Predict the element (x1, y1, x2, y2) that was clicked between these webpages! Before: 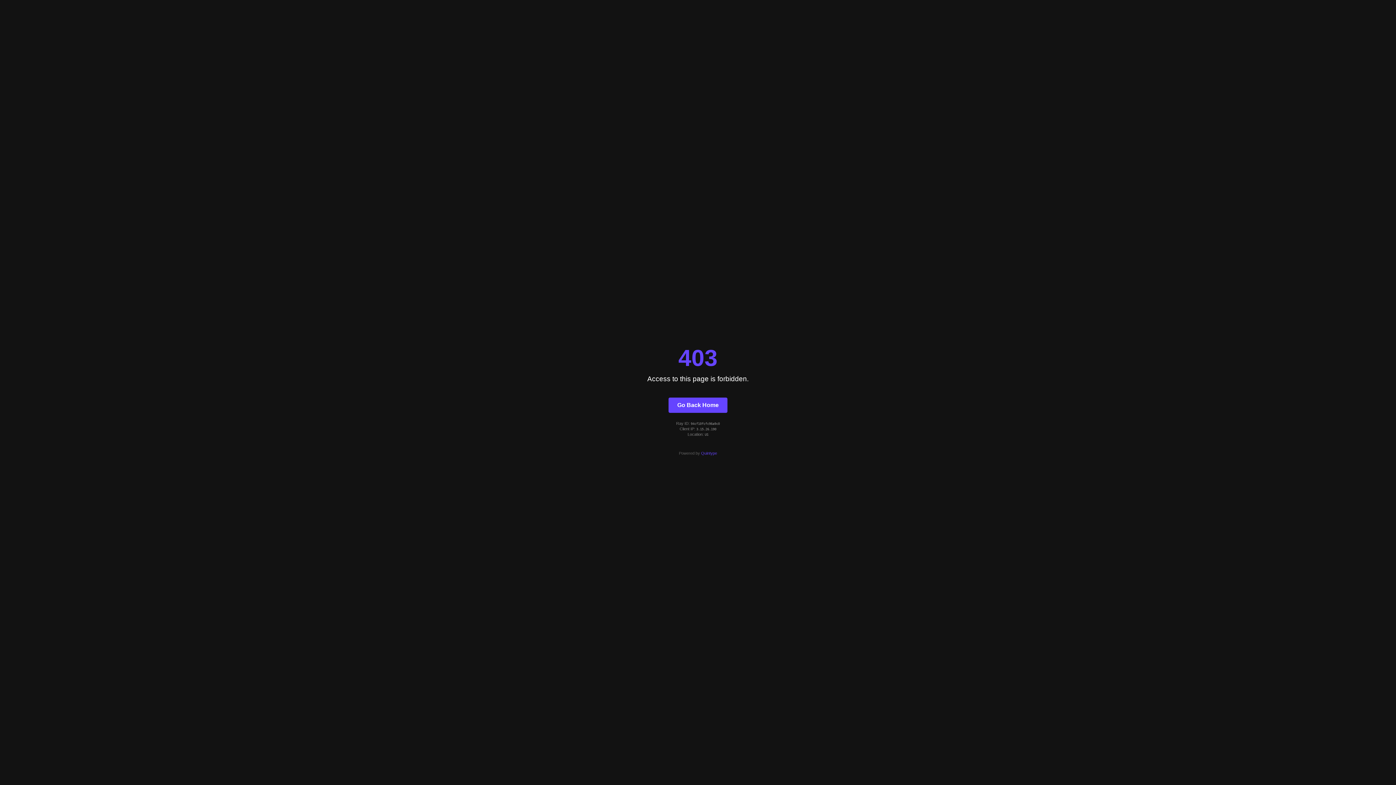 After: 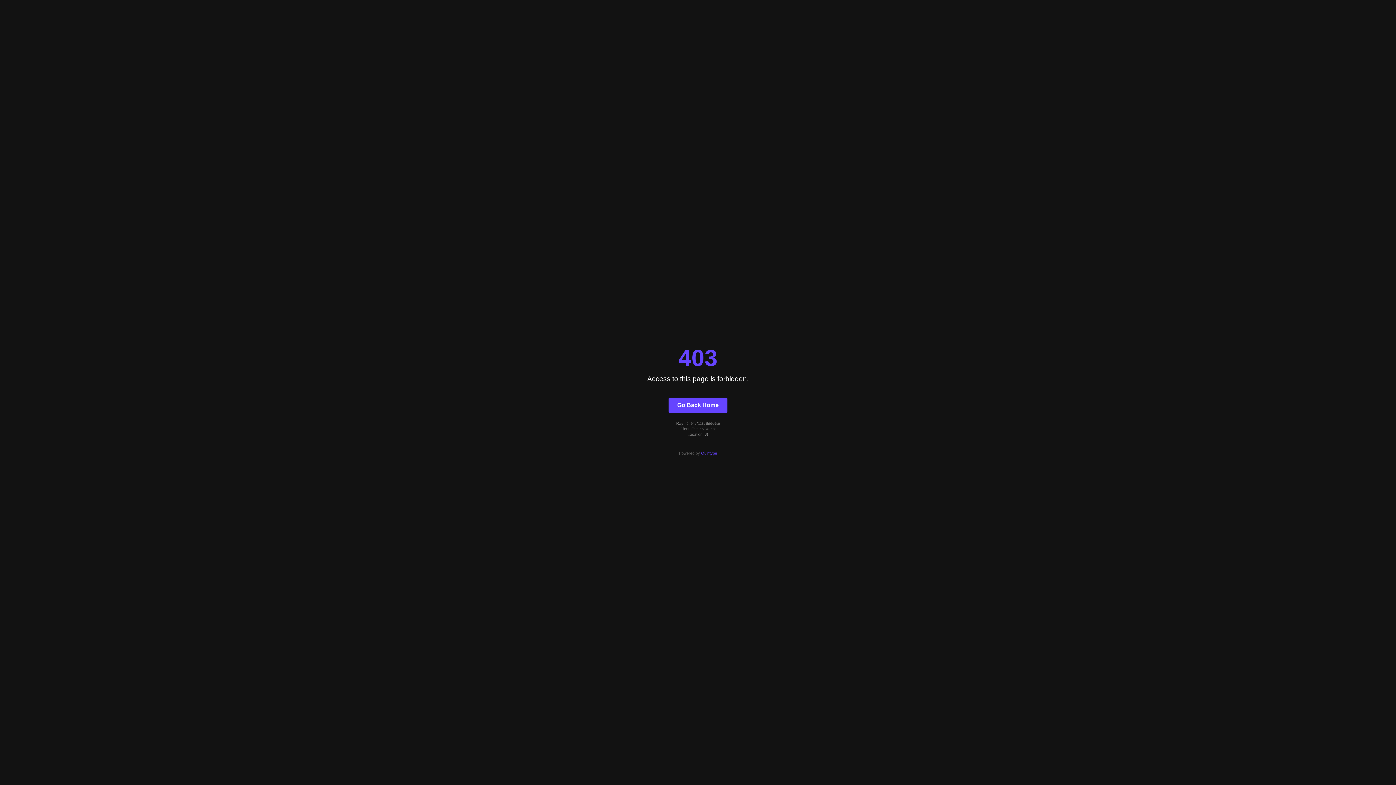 Action: label: Go Back Home bbox: (668, 397, 727, 412)